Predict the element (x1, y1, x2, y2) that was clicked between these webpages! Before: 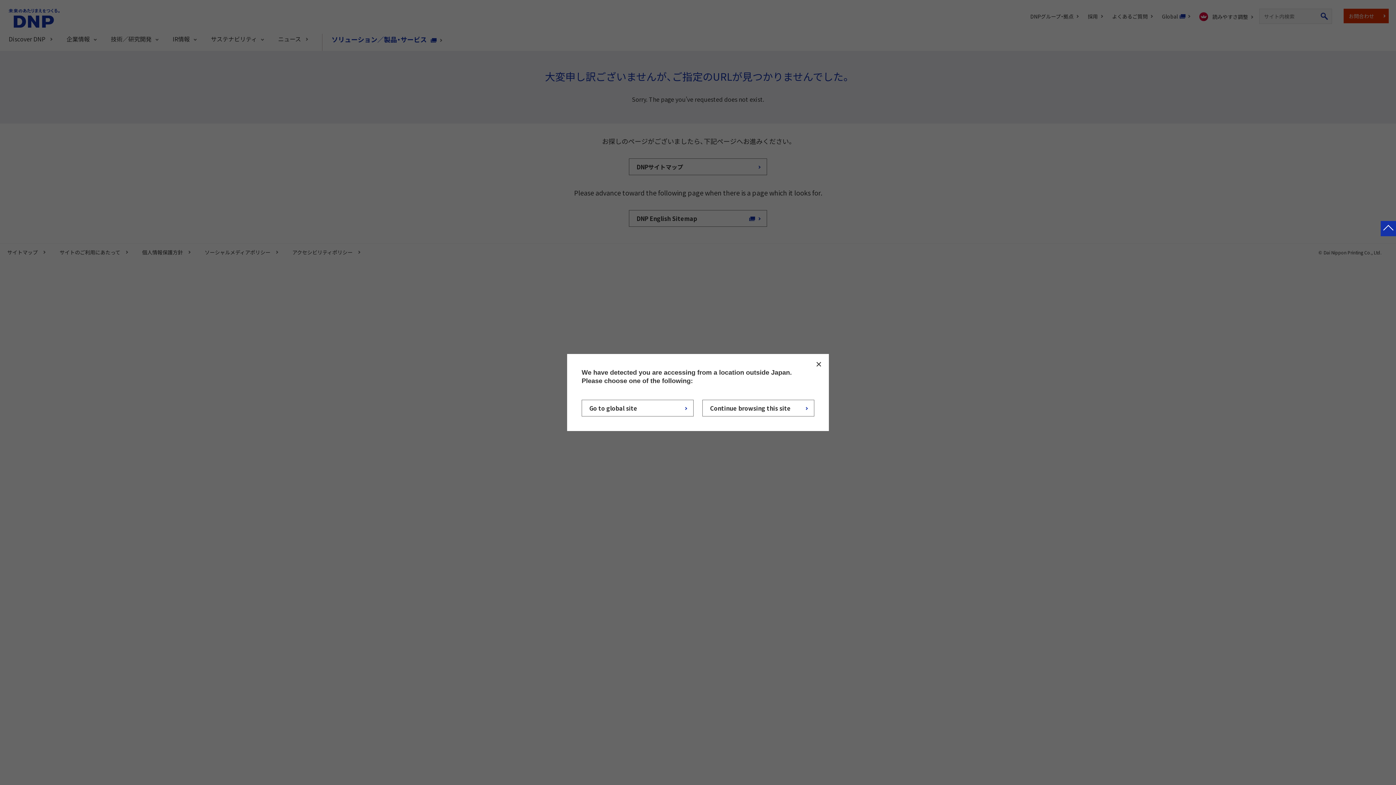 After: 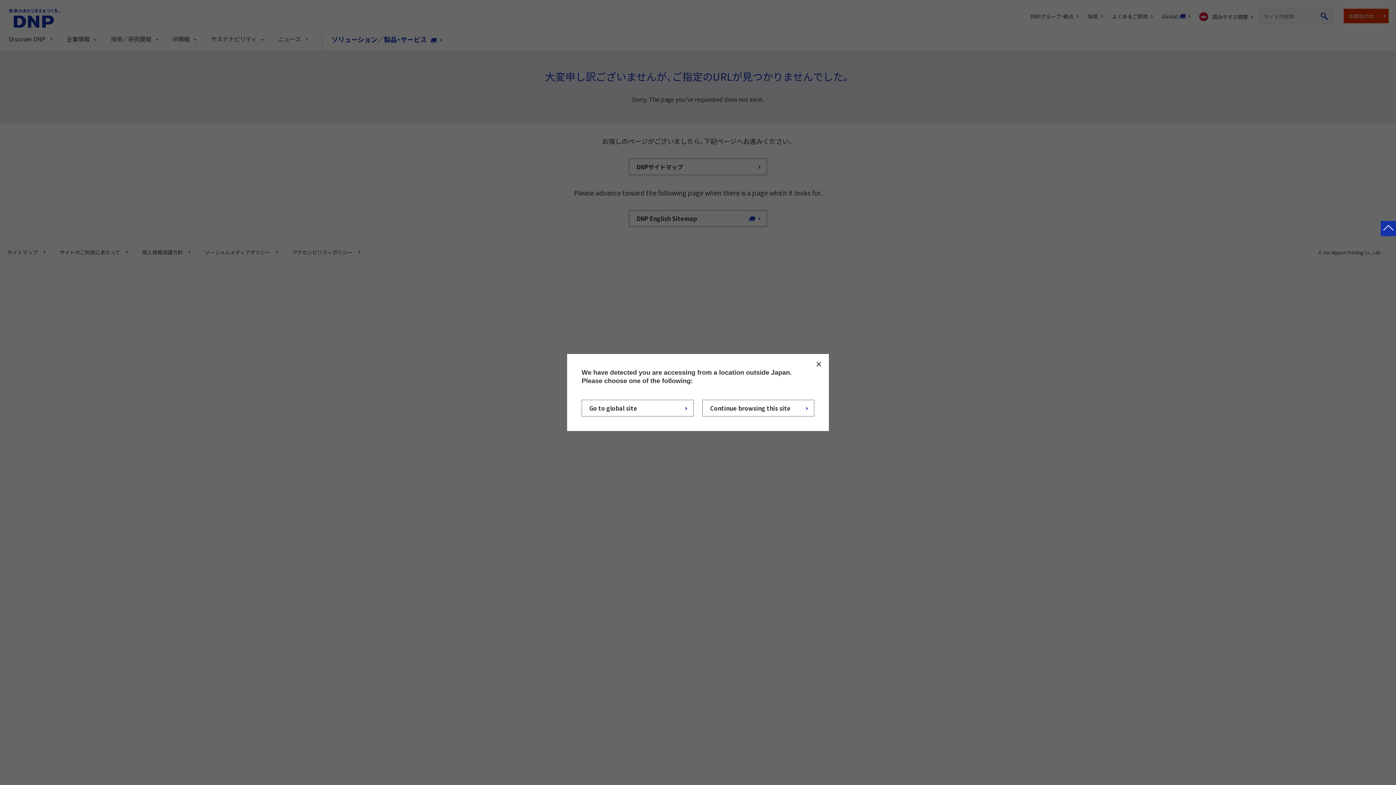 Action: bbox: (1381, 221, 1396, 236) label: ページトップへ